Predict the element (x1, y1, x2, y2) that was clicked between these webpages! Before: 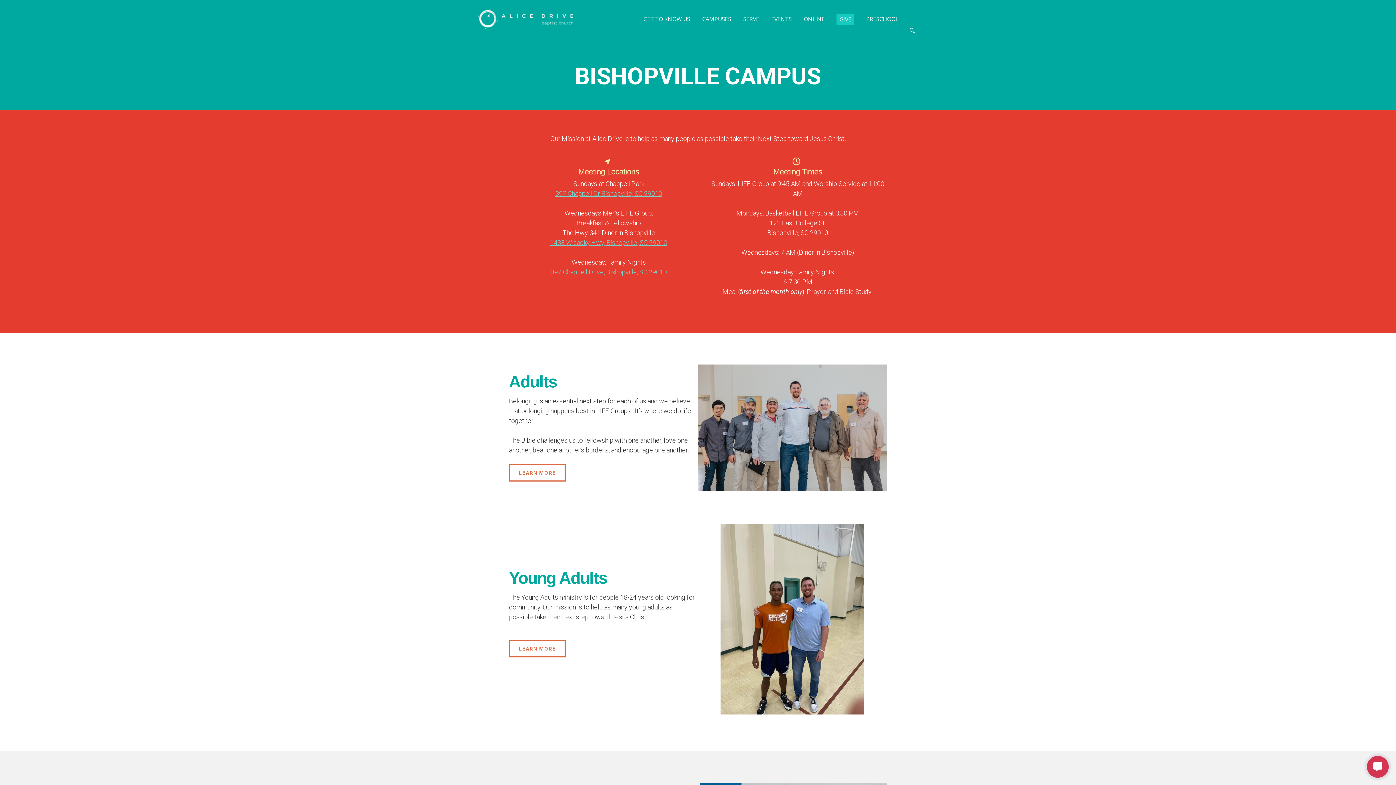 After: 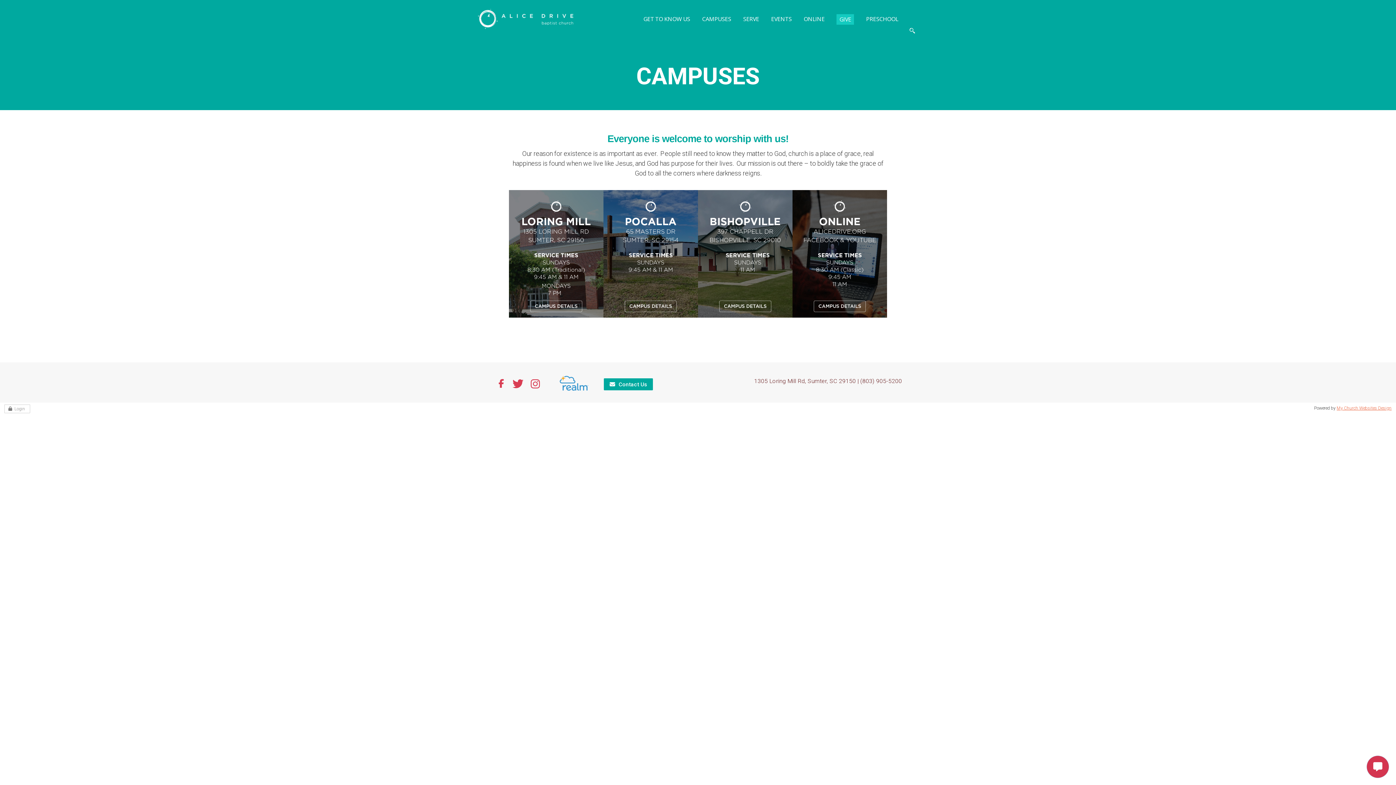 Action: bbox: (696, 14, 737, 23) label: CAMPUSES